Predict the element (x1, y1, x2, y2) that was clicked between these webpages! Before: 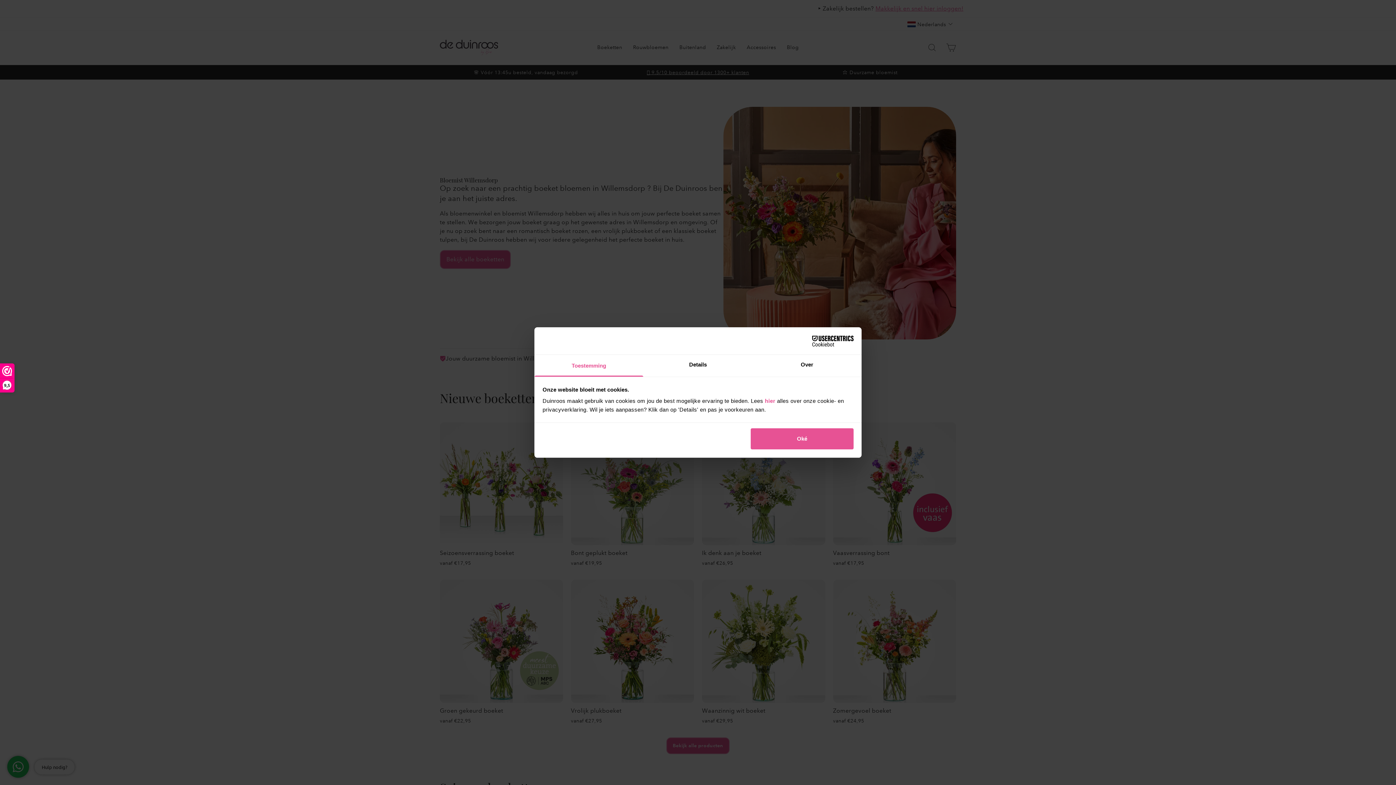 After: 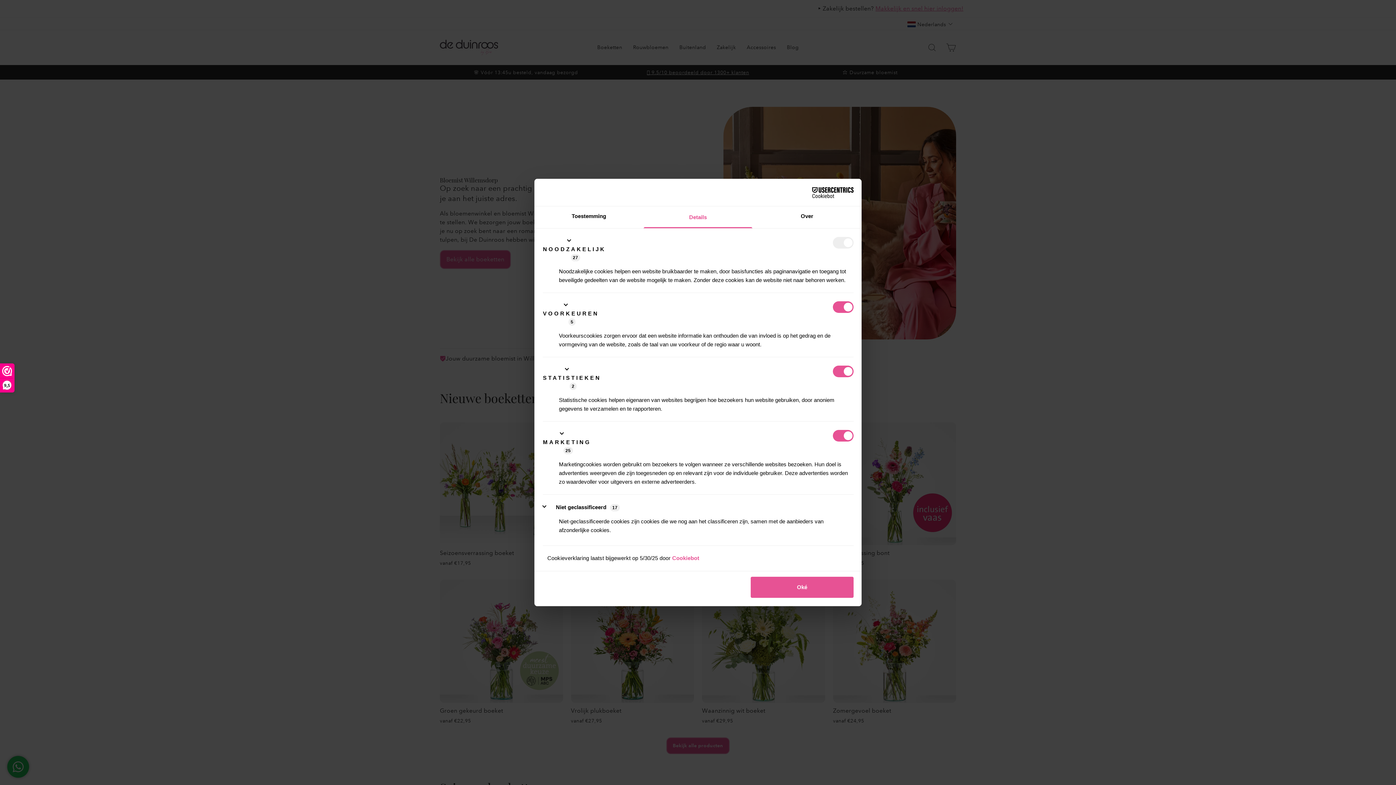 Action: bbox: (643, 355, 752, 376) label: Details